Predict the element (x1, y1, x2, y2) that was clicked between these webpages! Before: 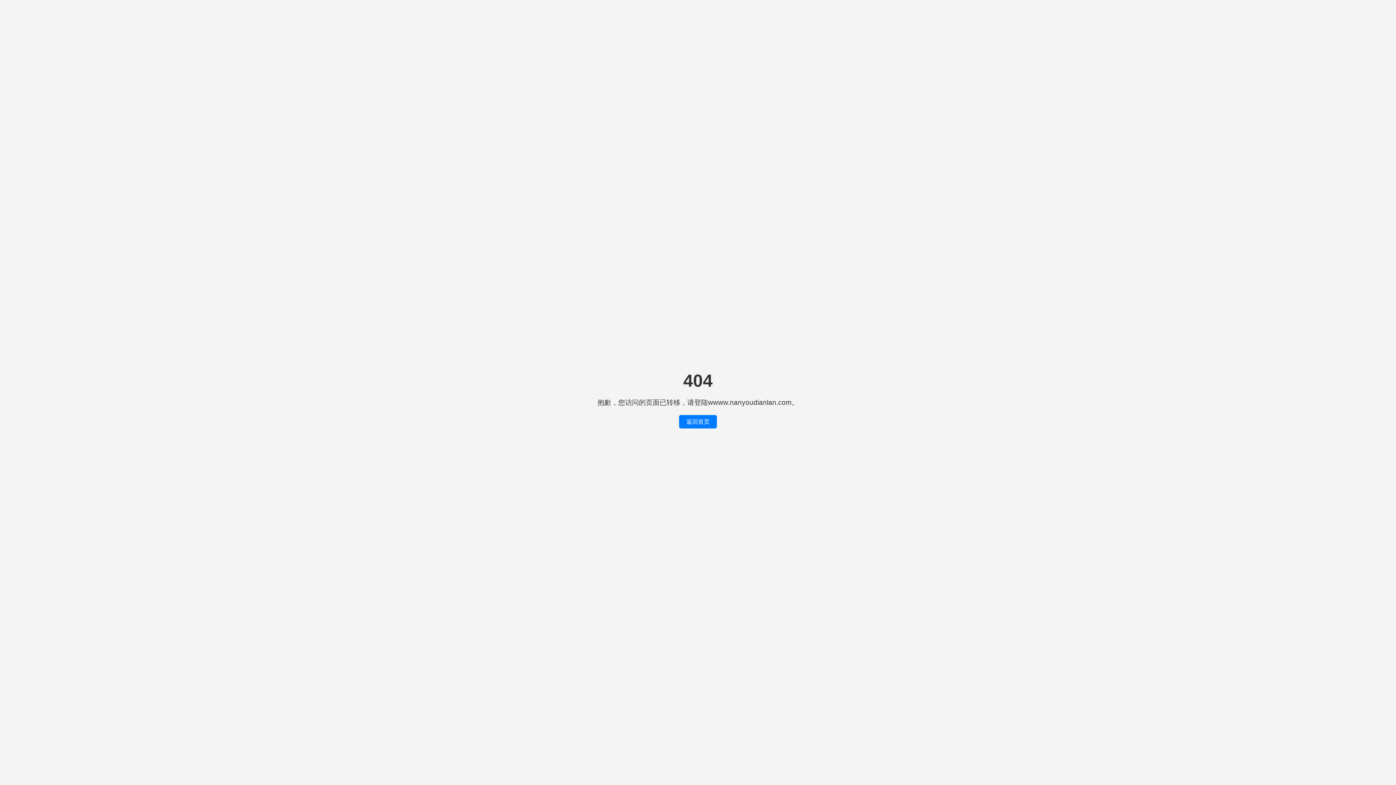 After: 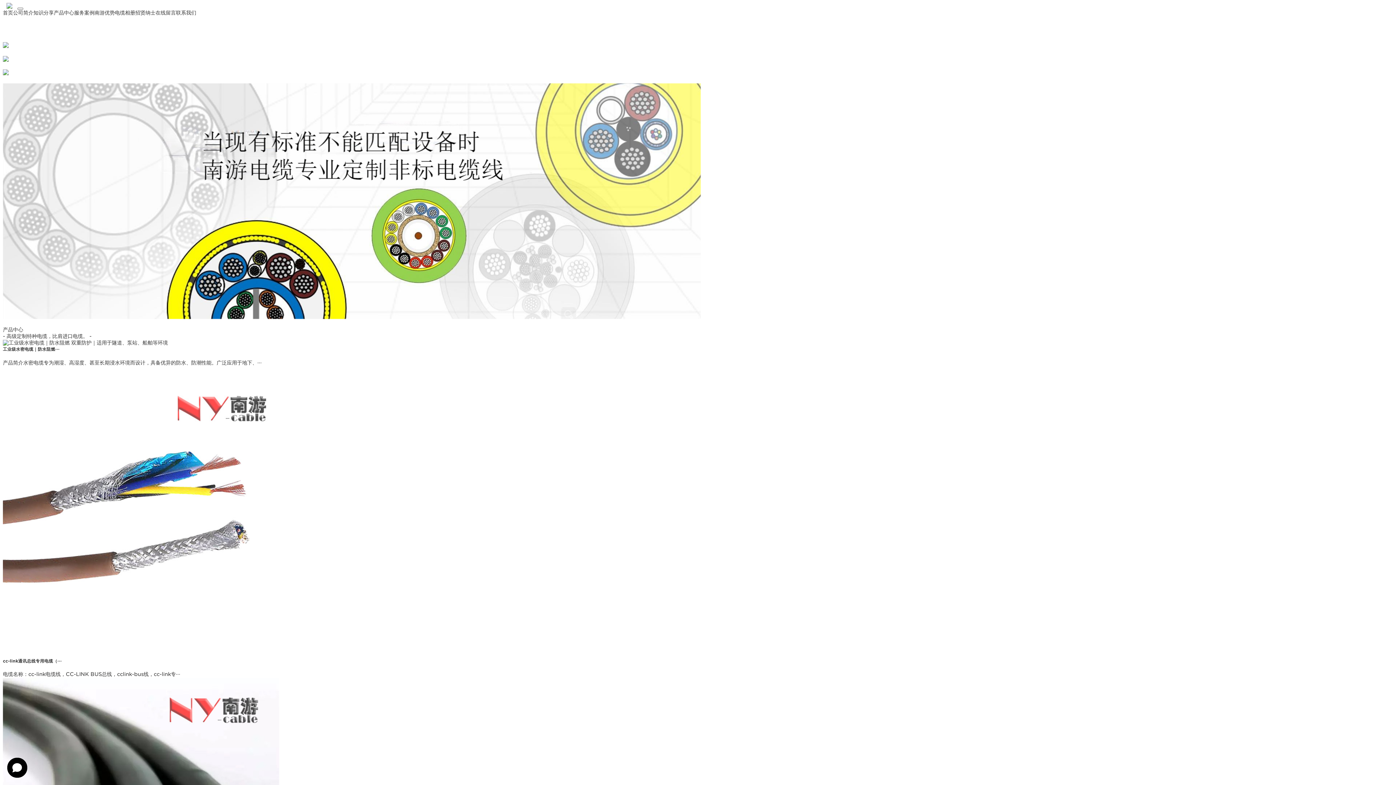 Action: bbox: (679, 415, 717, 428) label: 返回首页